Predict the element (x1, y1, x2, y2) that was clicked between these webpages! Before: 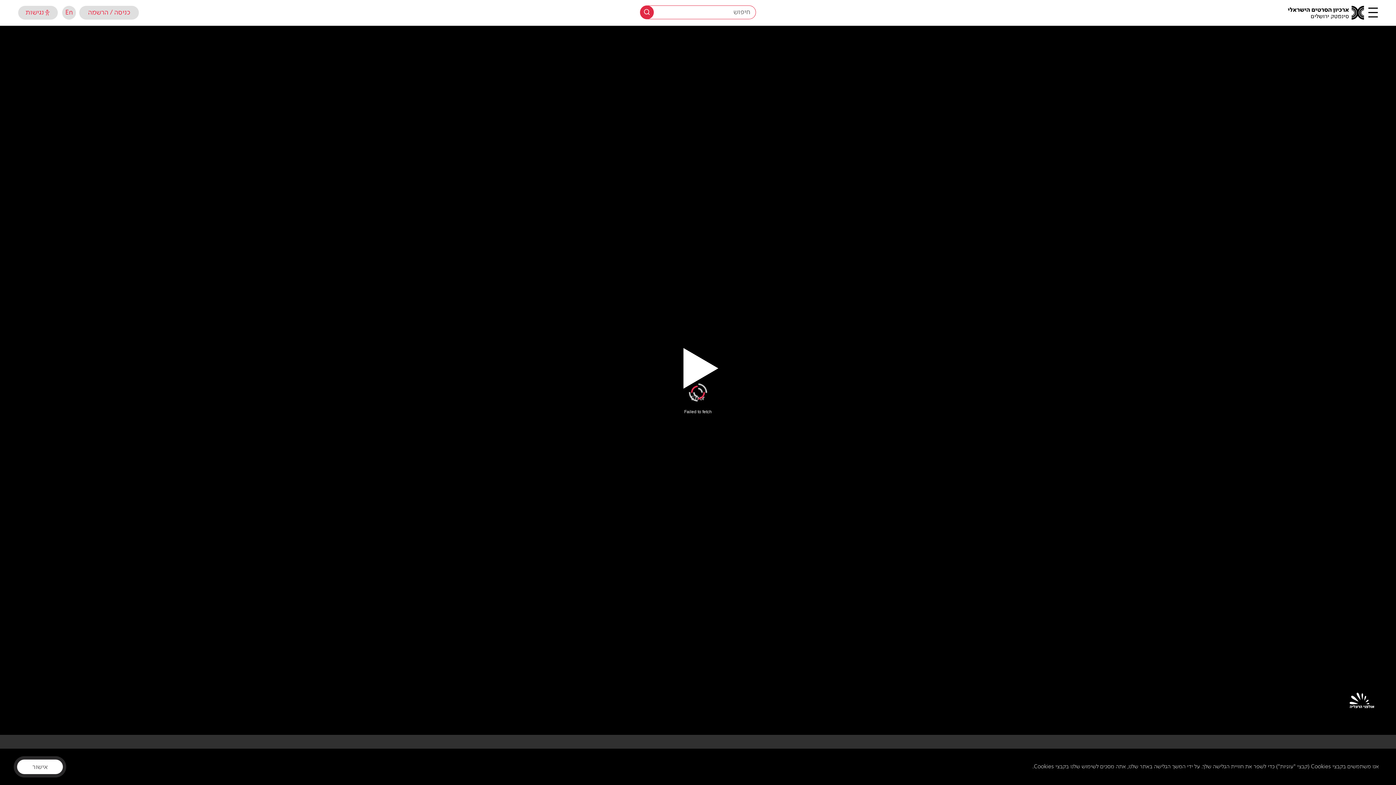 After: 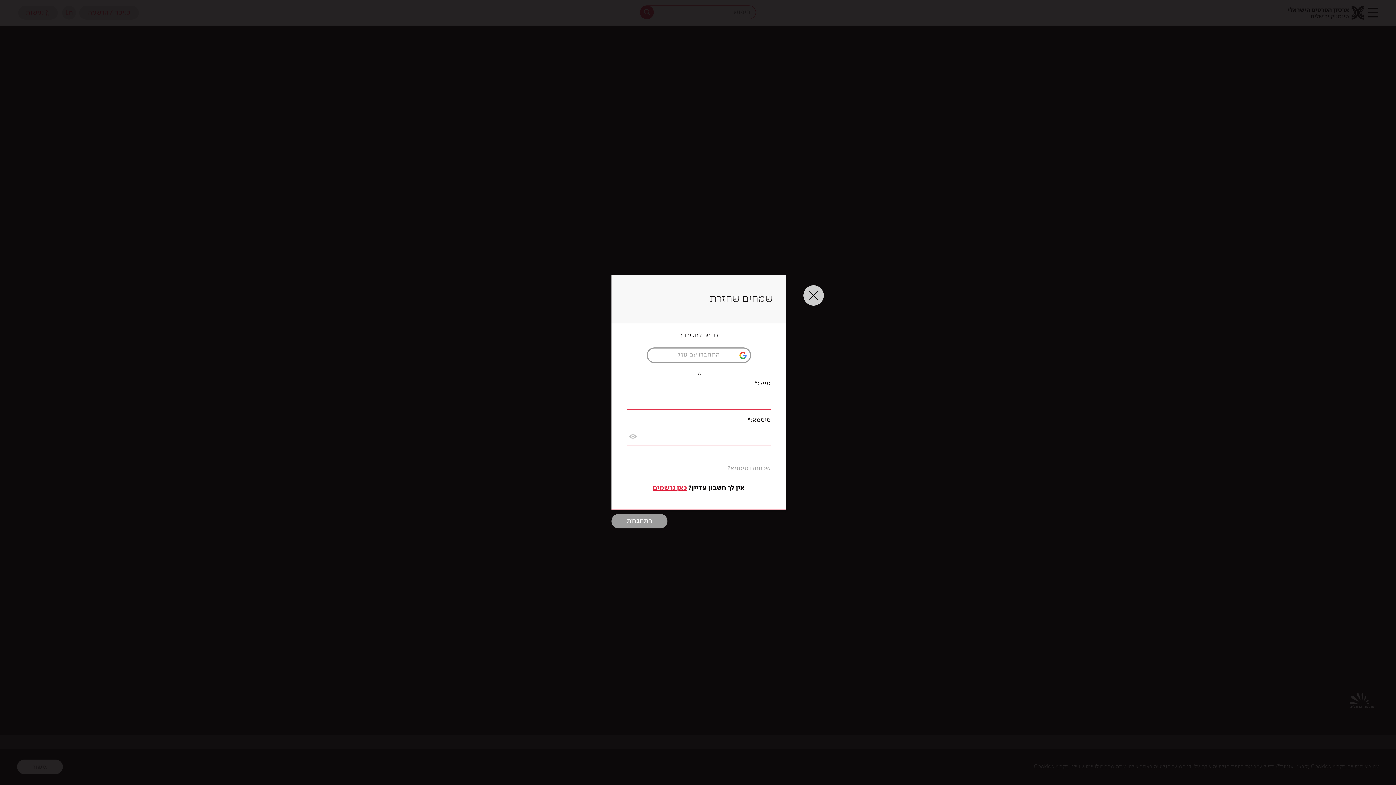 Action: bbox: (79, 5, 138, 19) label: כניסה / הרשמה